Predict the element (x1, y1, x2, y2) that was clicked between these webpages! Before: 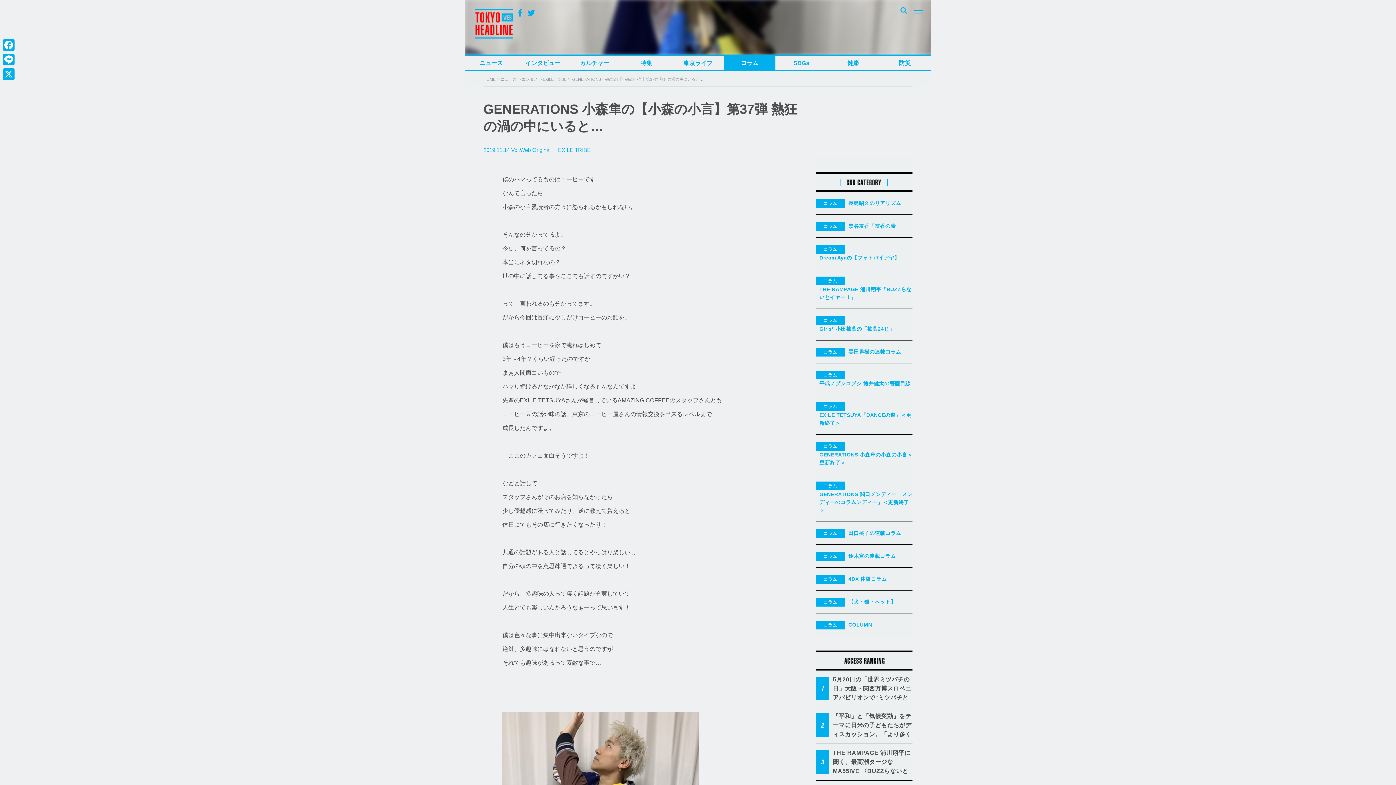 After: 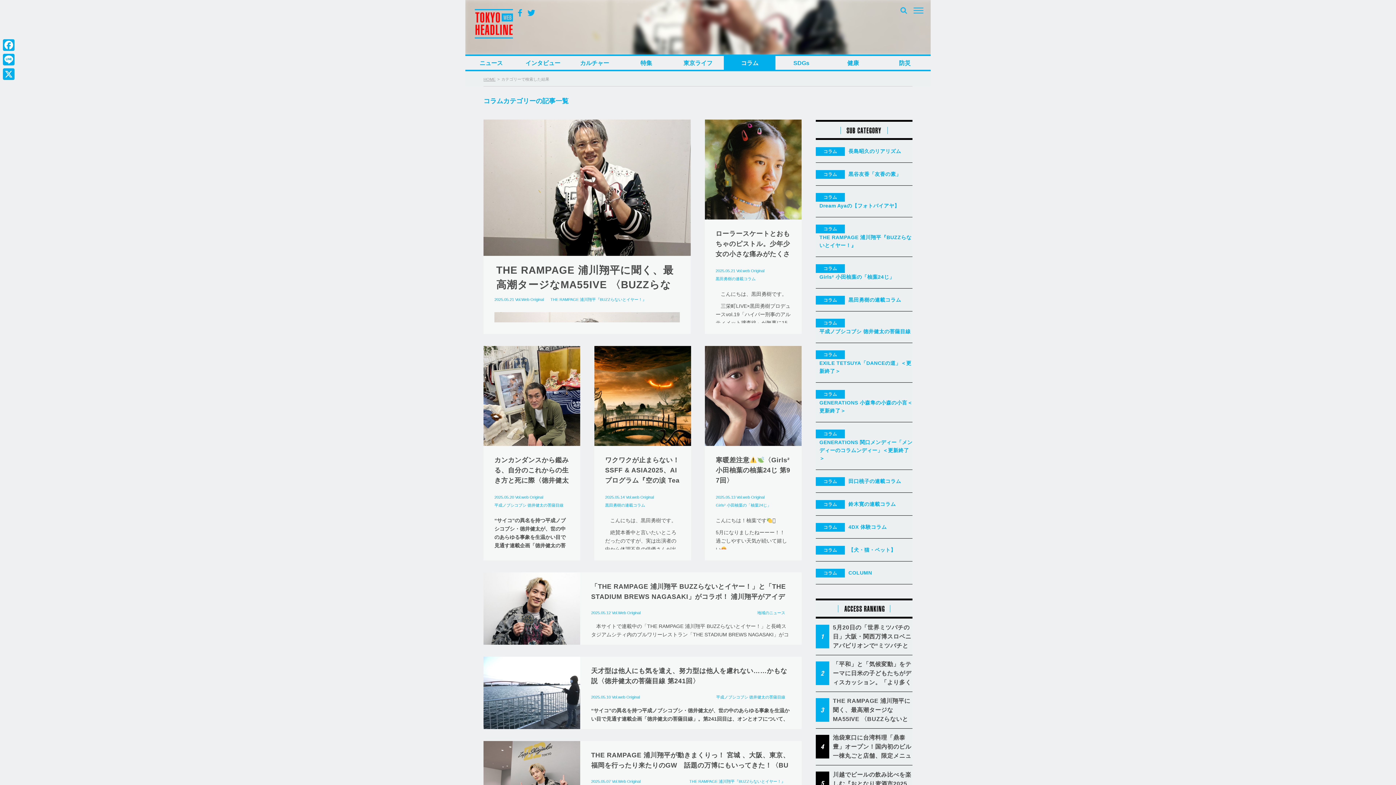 Action: bbox: (816, 552, 845, 561) label: コラム